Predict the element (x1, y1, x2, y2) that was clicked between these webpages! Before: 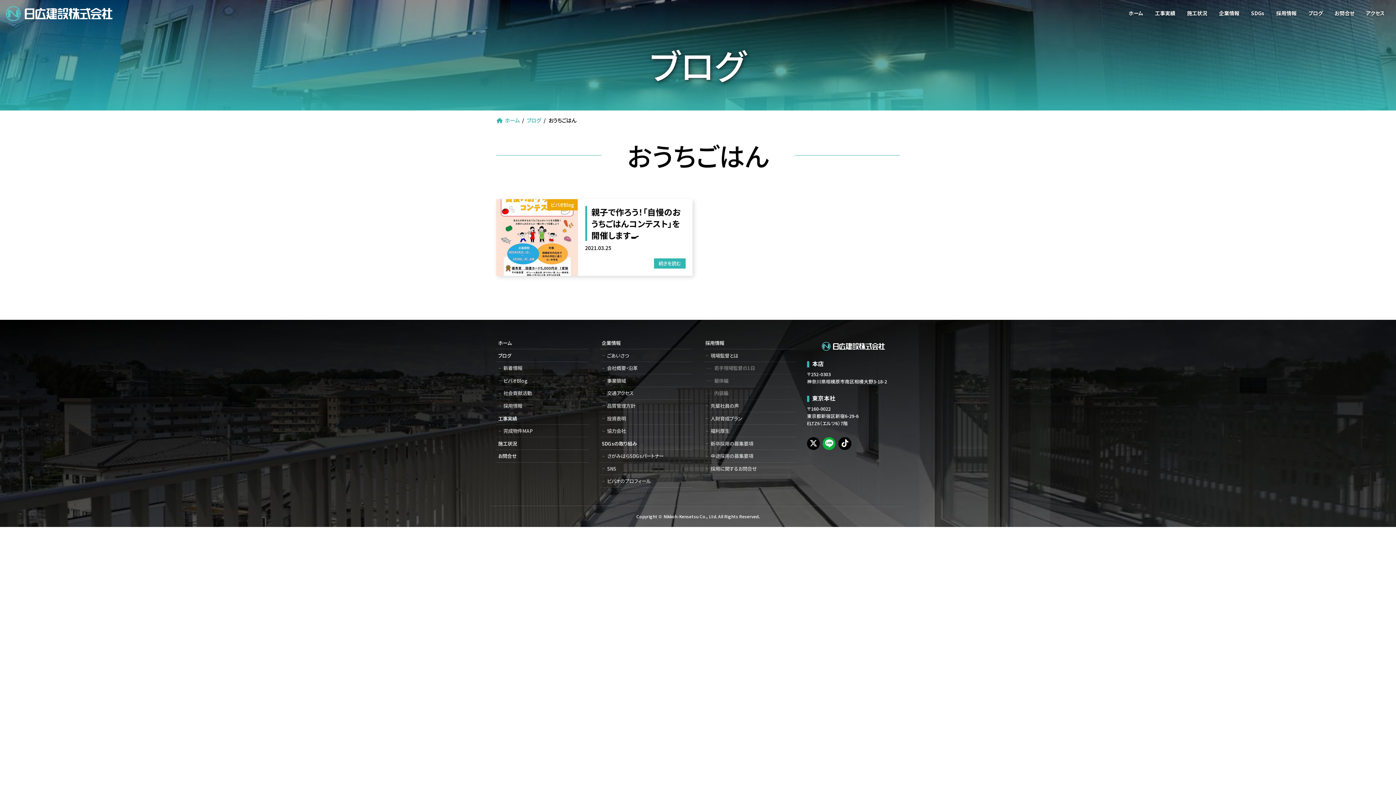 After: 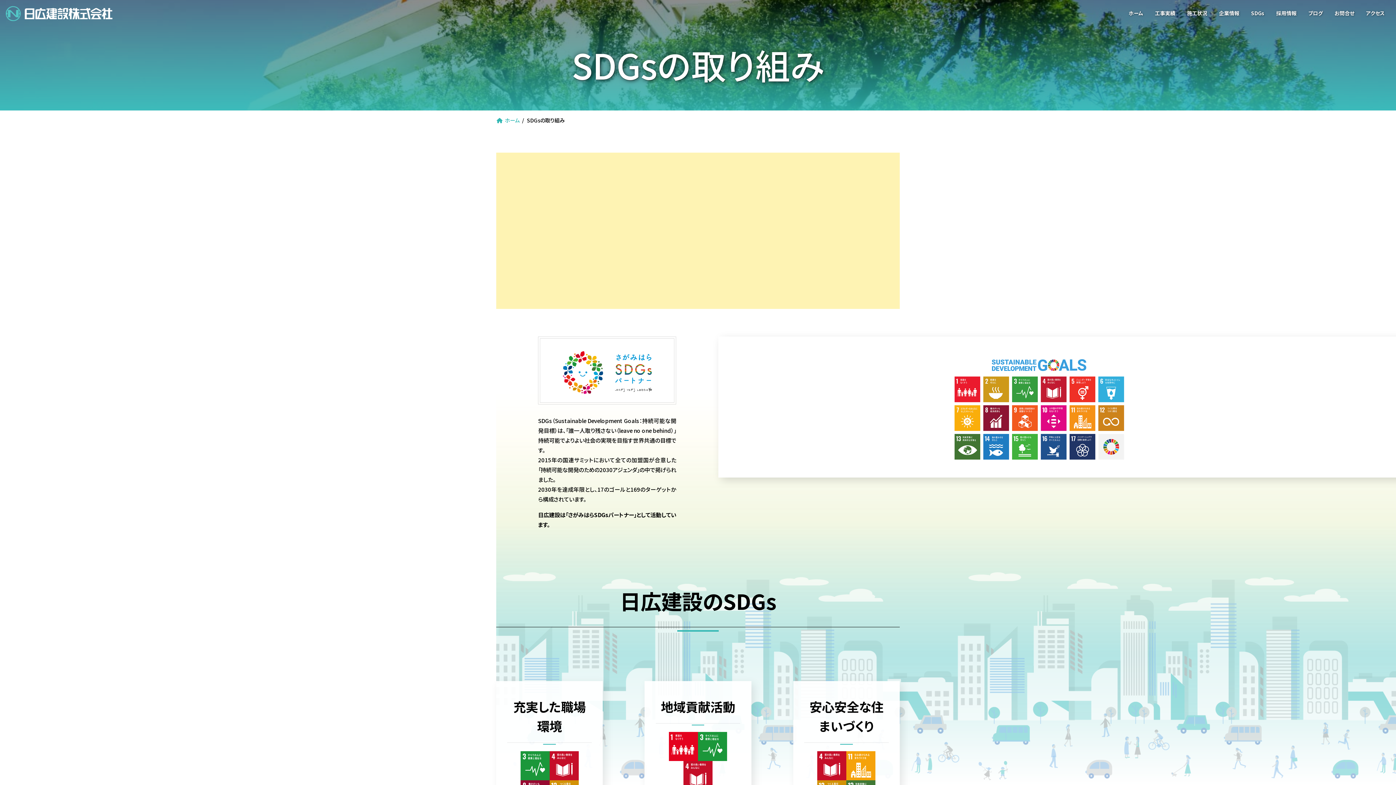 Action: label: SDGsの取り組み bbox: (600, 437, 692, 450)